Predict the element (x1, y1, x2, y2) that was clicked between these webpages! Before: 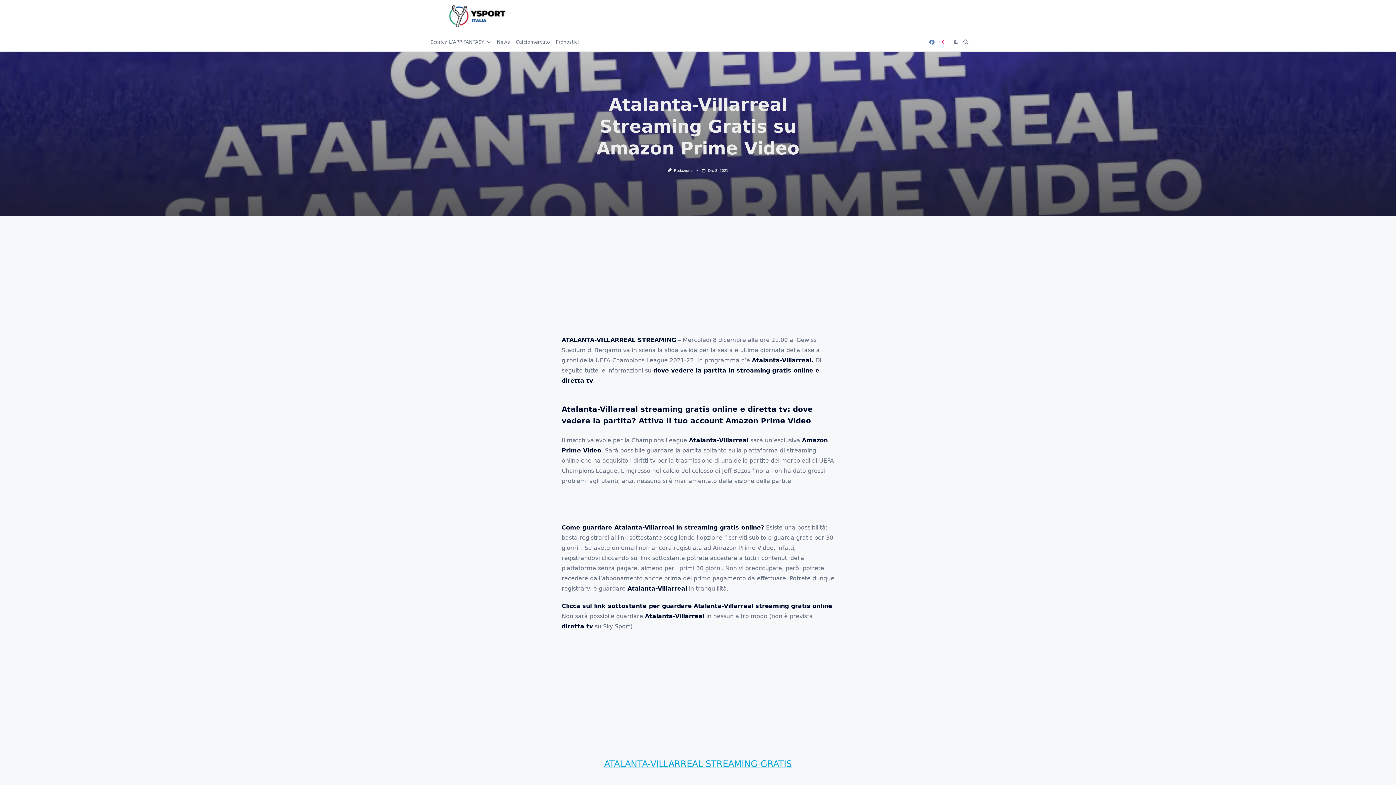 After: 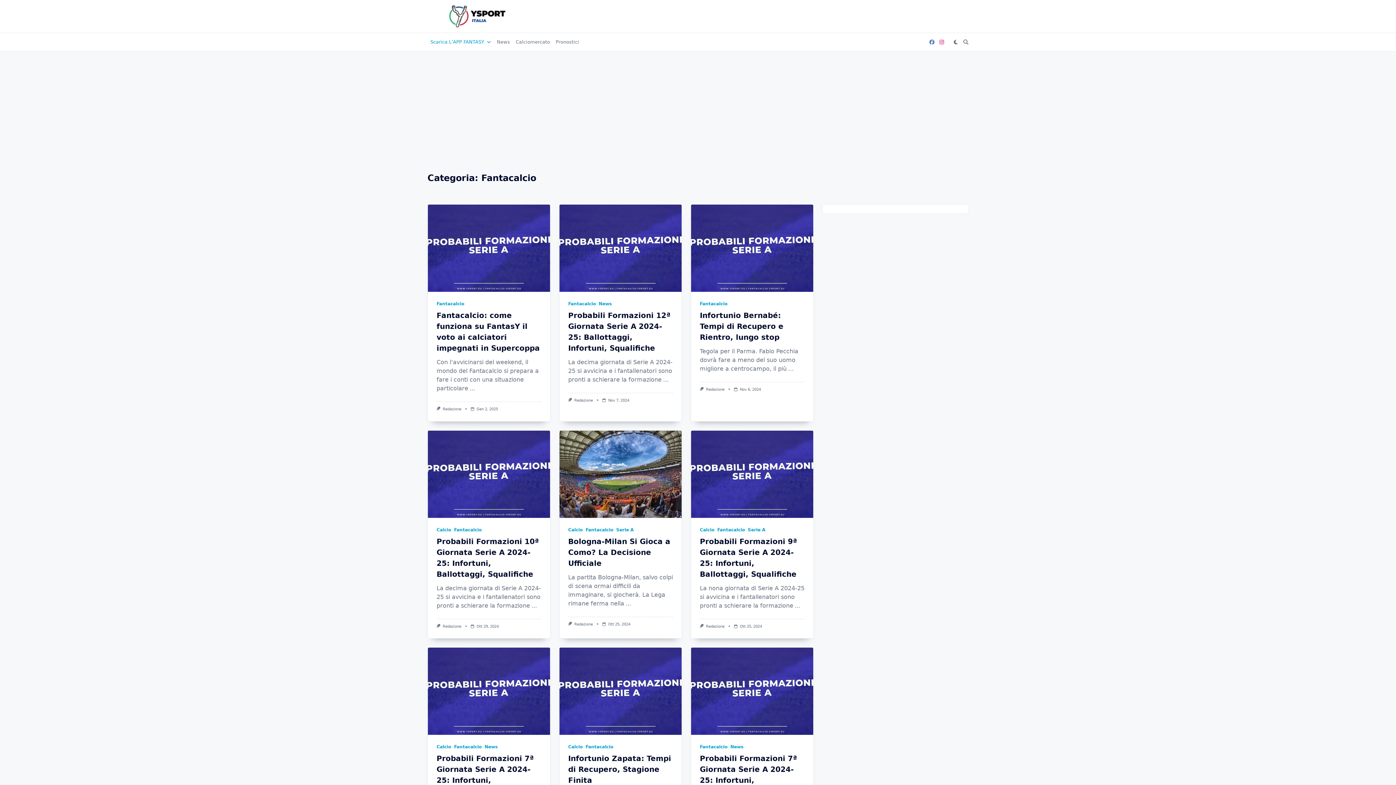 Action: label: Scarica L’APP FANTASY bbox: (427, 37, 494, 46)